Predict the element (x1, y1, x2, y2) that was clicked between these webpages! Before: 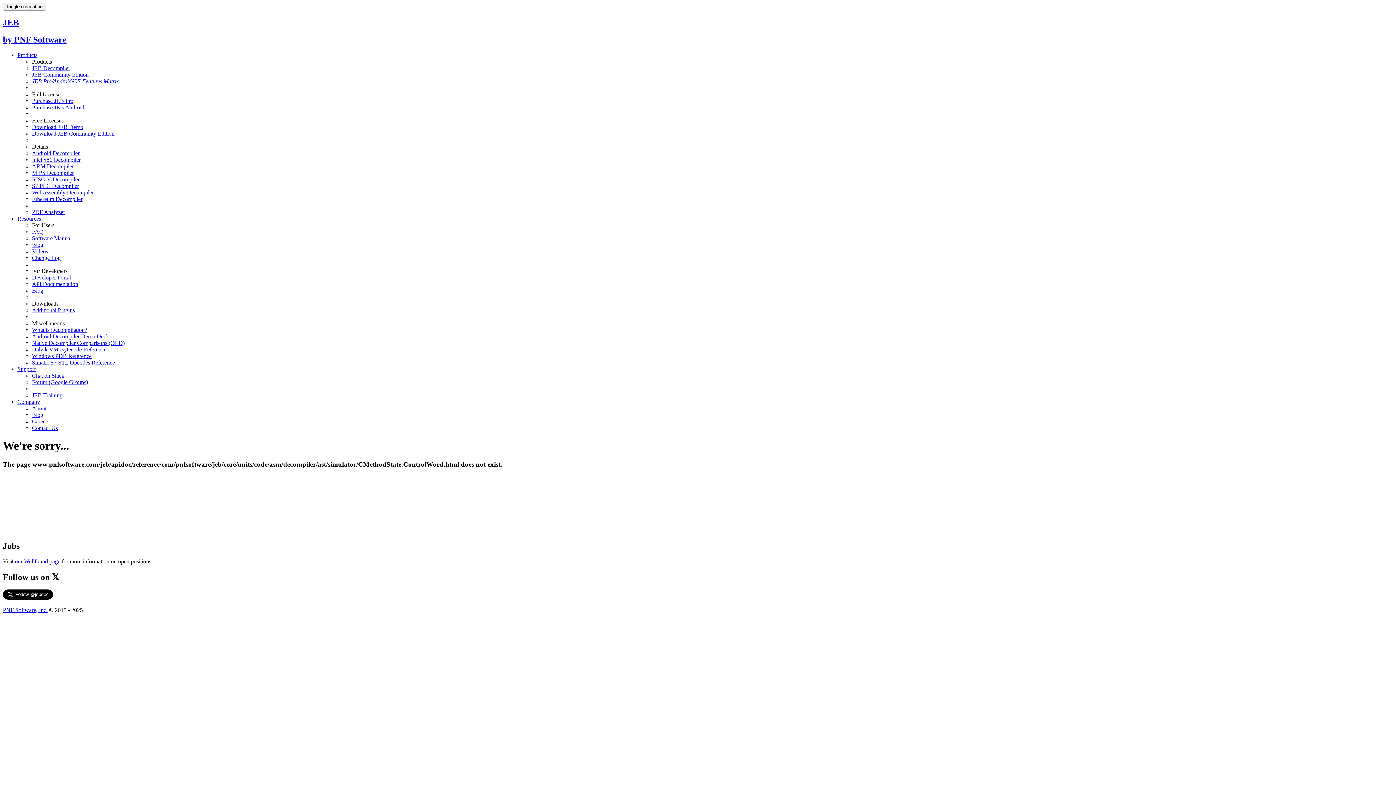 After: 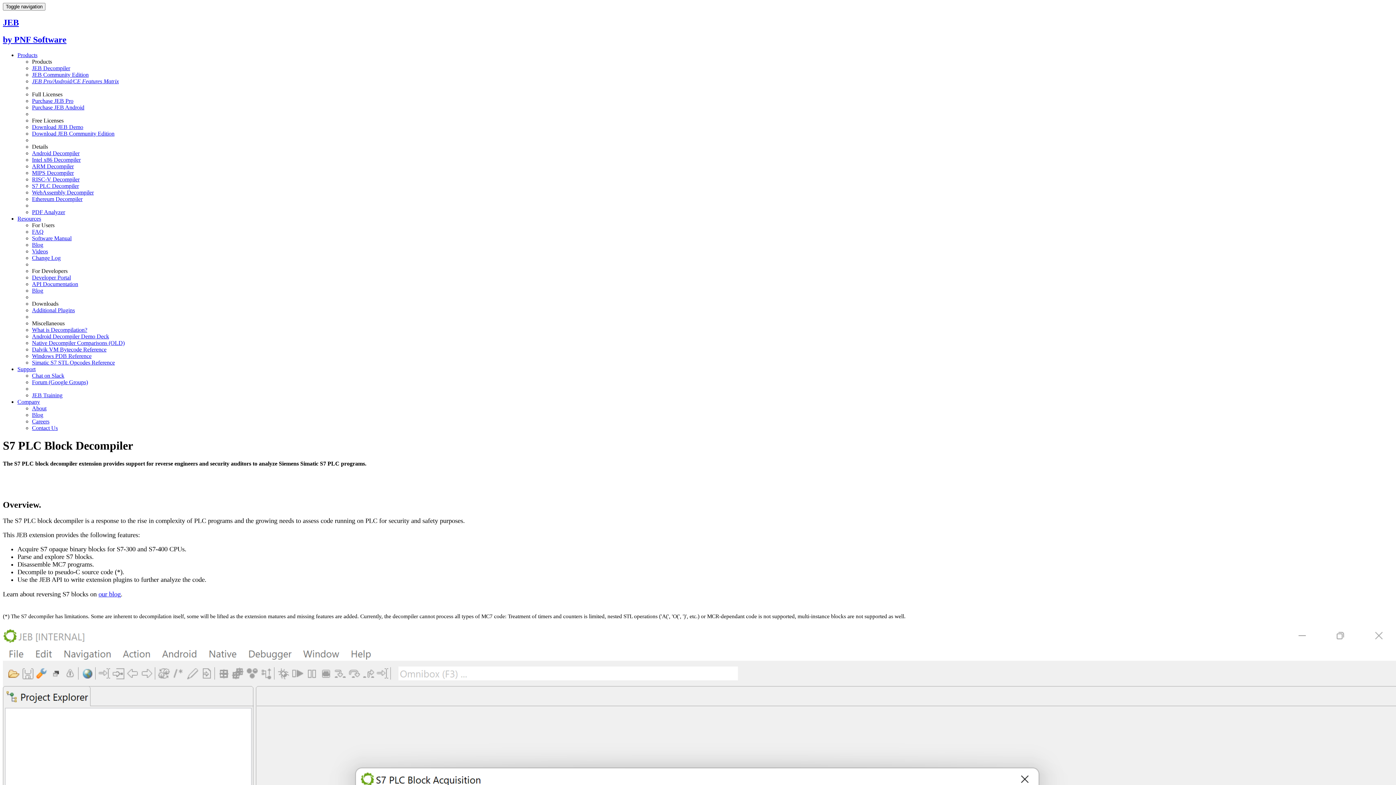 Action: bbox: (32, 182, 78, 188) label: S7 PLC Decompiler